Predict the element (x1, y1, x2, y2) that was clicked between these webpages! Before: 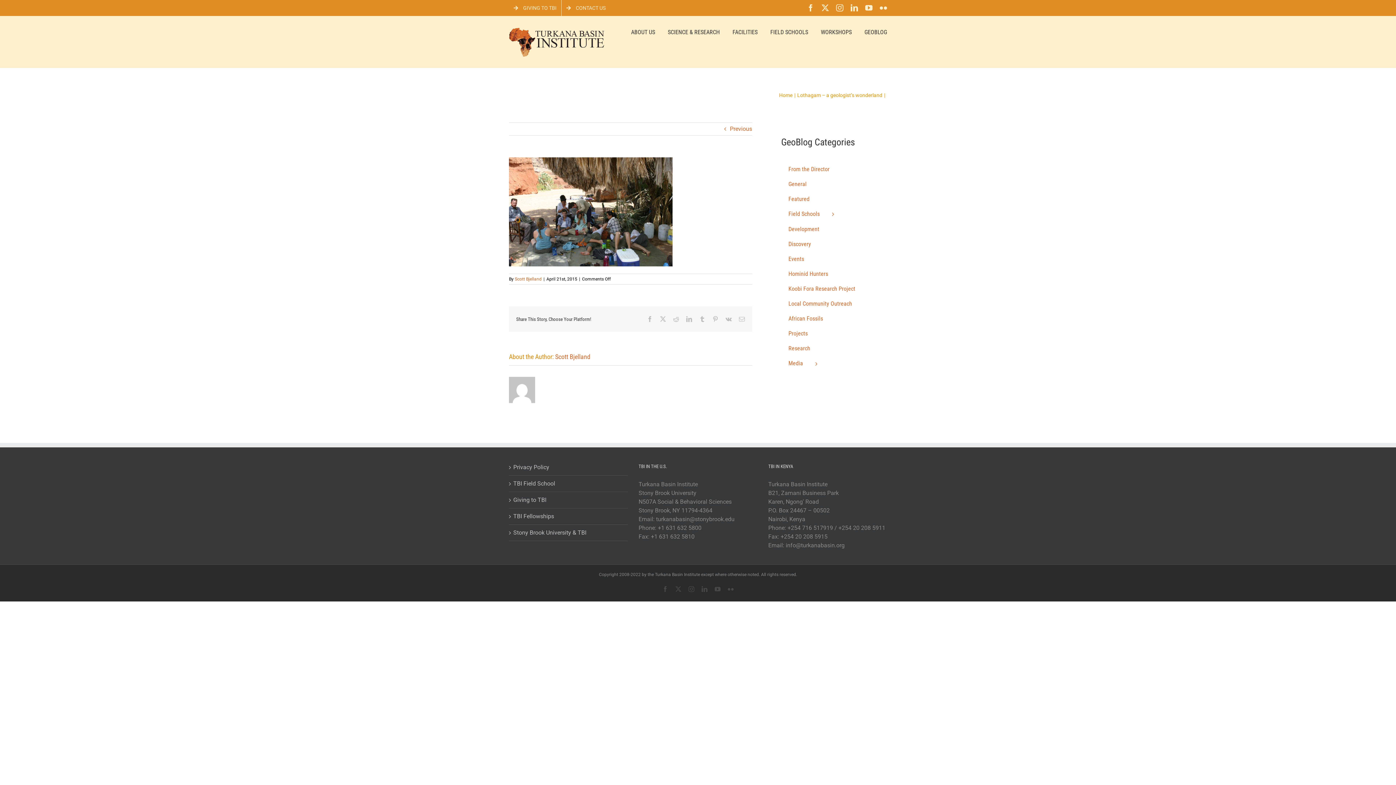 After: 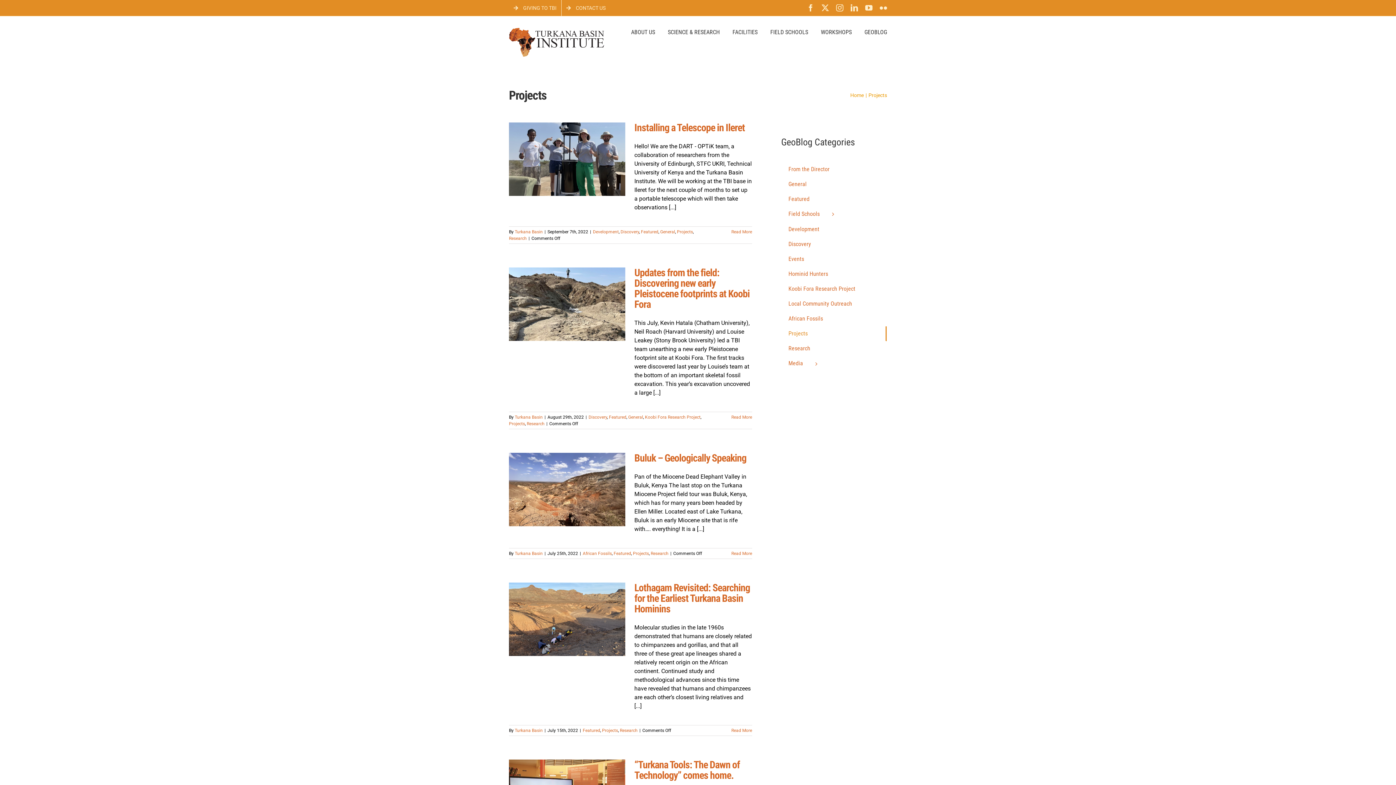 Action: label: Projects bbox: (781, 326, 886, 341)